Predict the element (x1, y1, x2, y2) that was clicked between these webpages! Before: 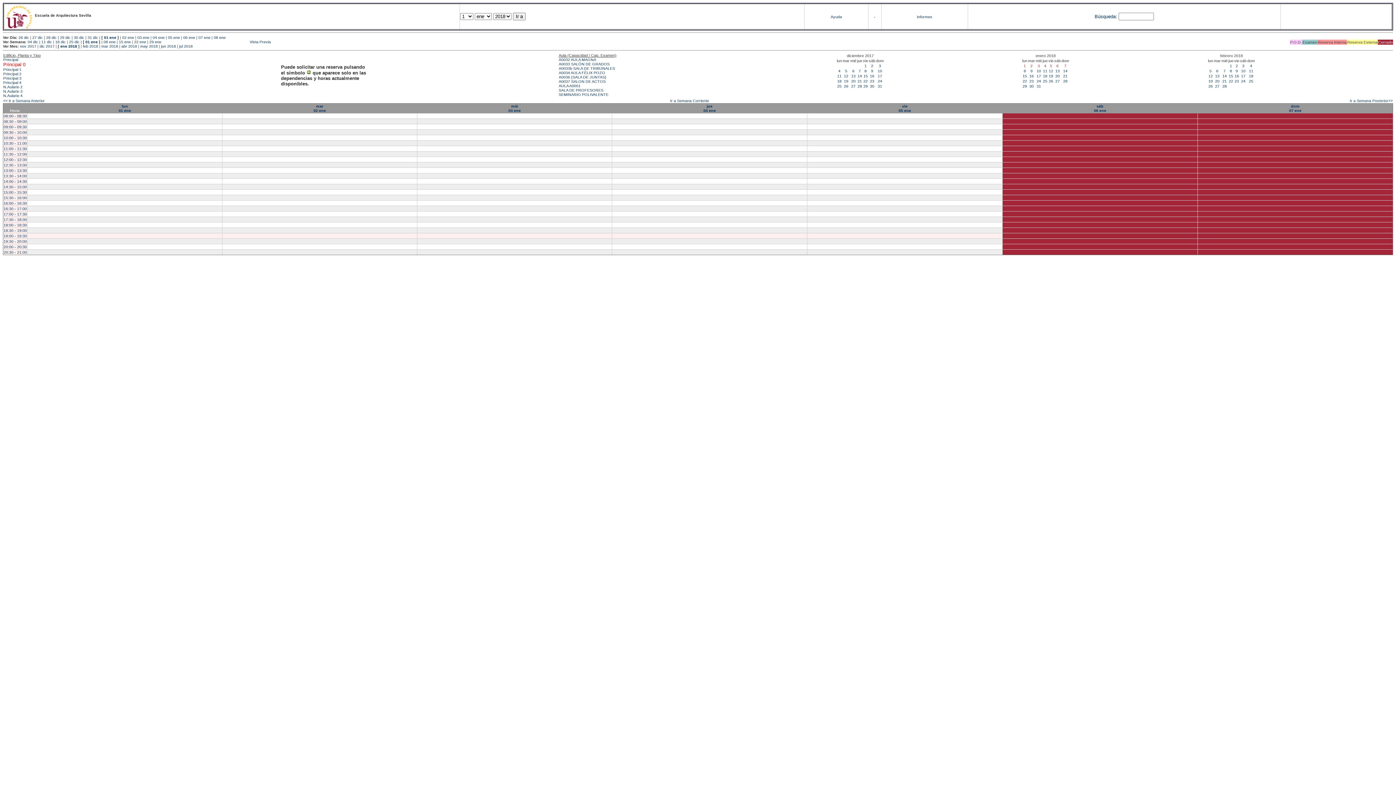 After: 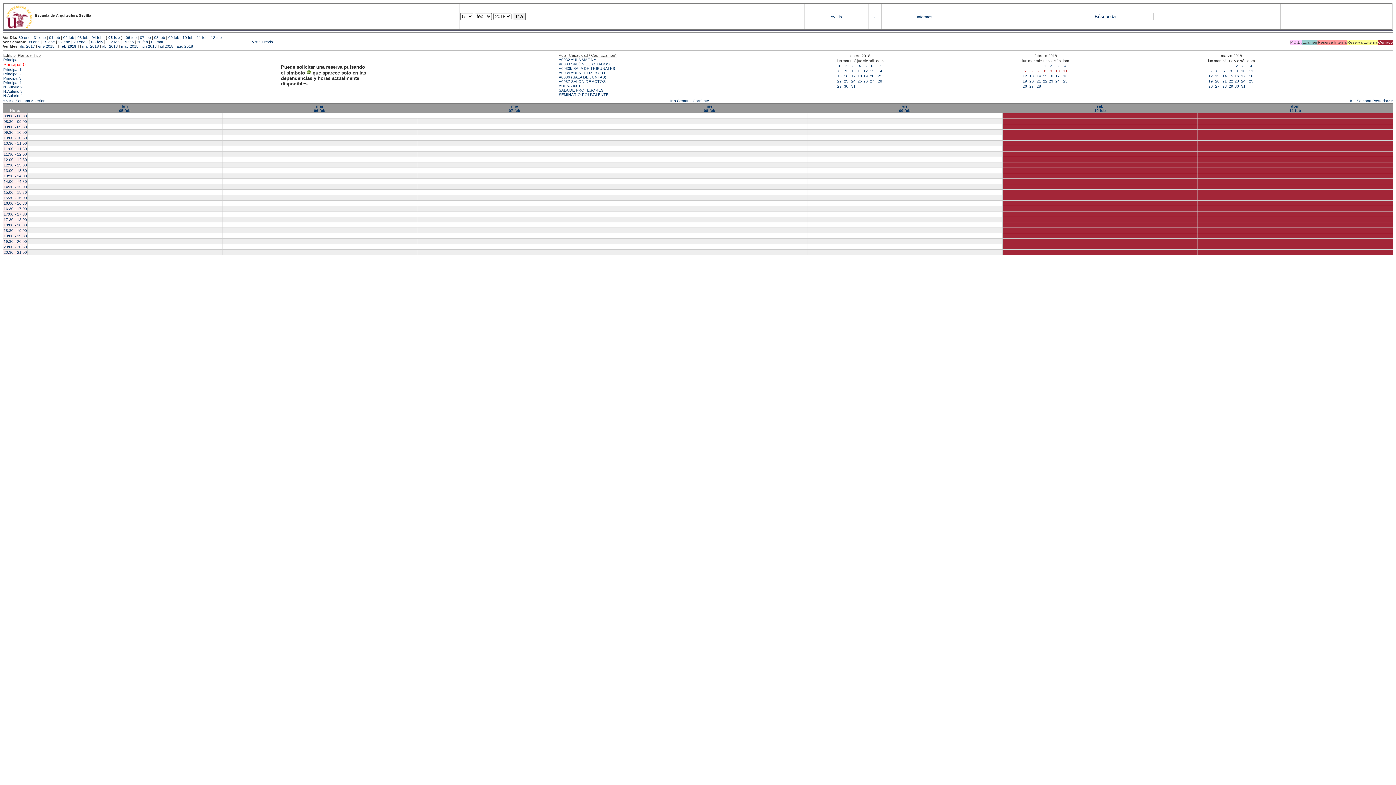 Action: label: 6 bbox: (1216, 68, 1218, 73)